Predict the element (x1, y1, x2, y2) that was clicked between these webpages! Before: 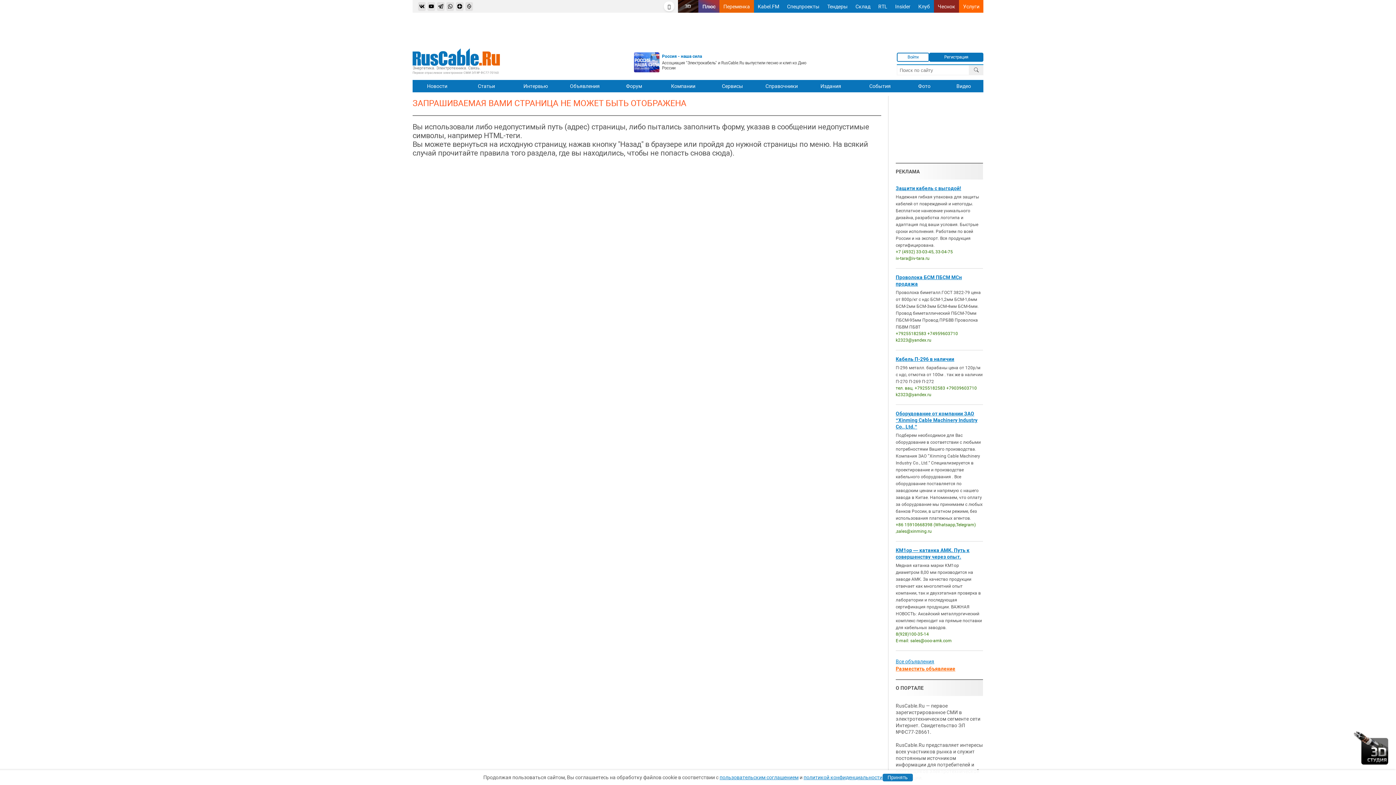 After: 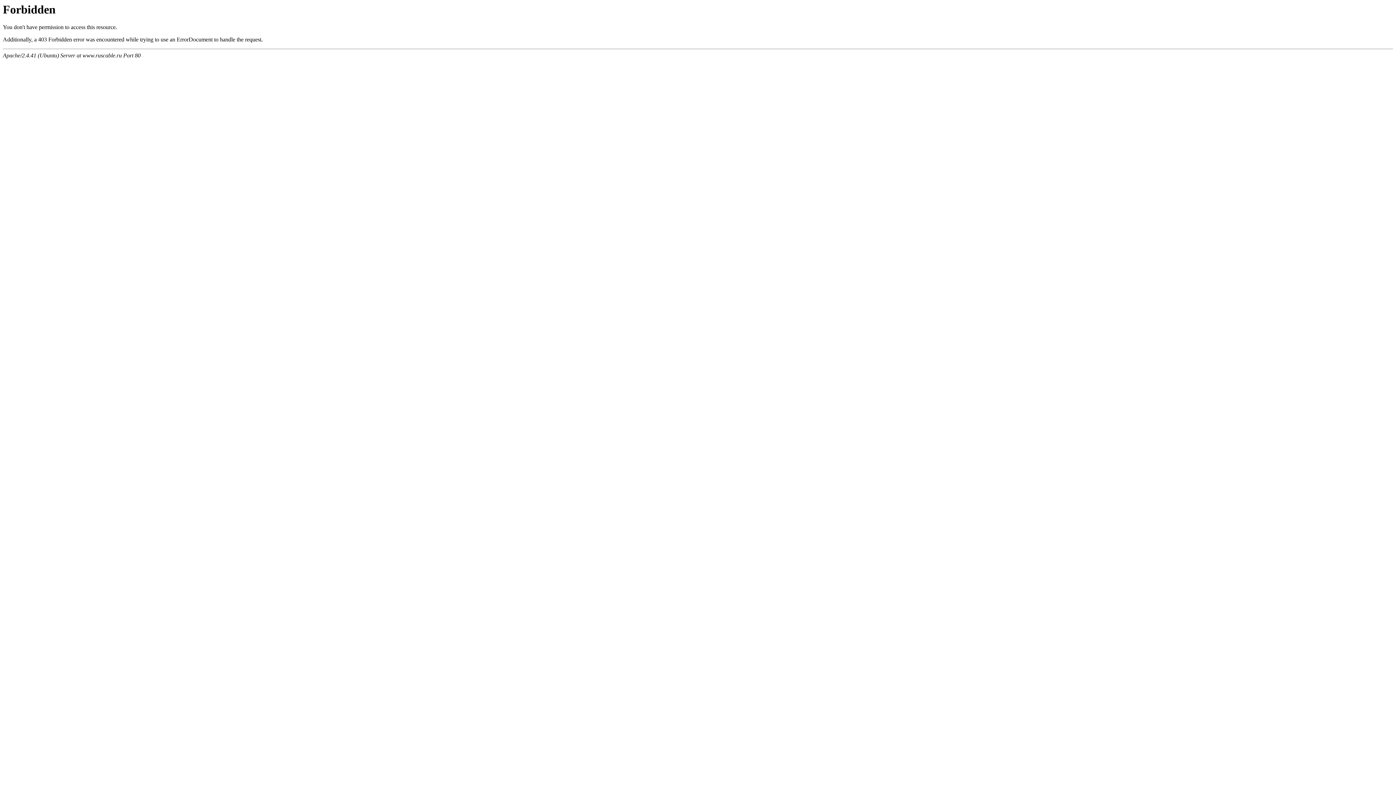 Action: label: Новости bbox: (412, 80, 461, 92)